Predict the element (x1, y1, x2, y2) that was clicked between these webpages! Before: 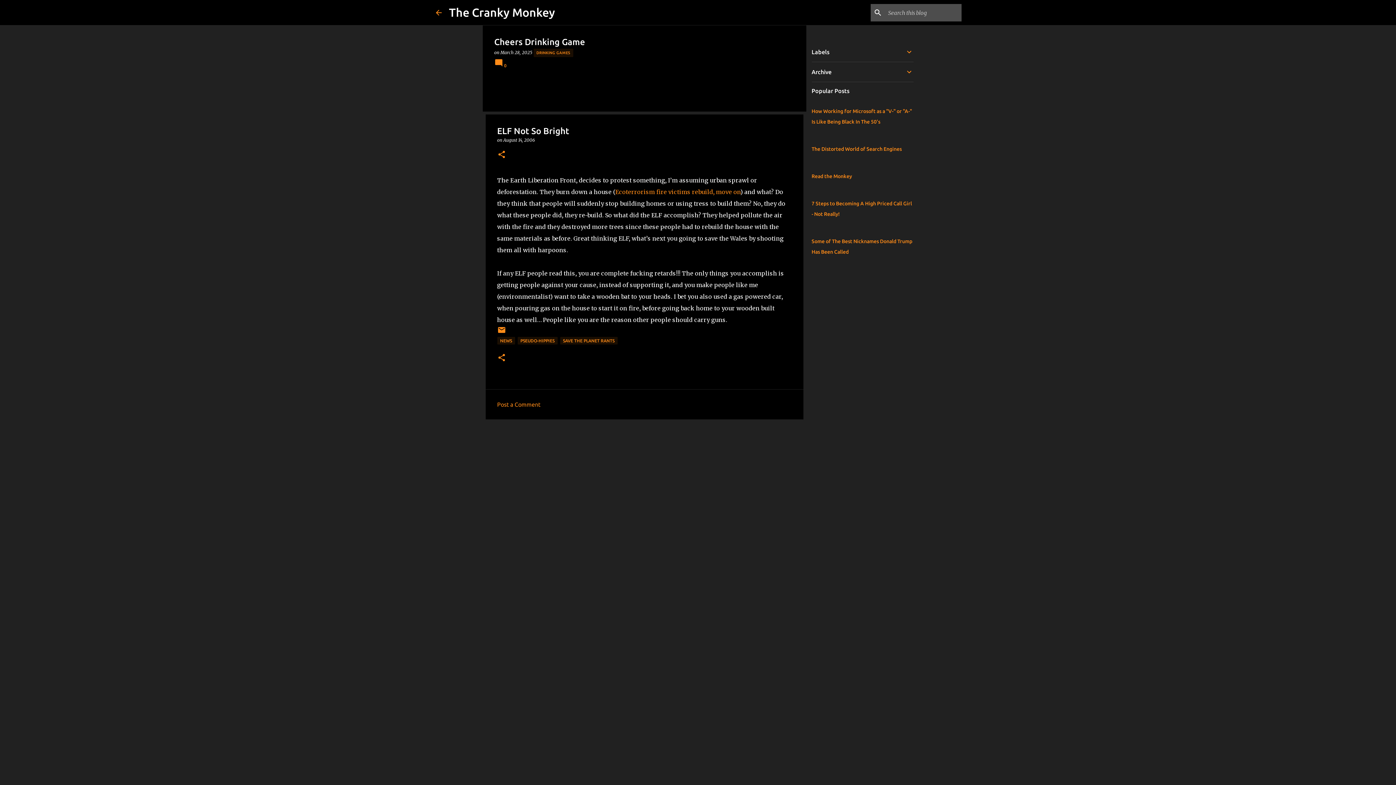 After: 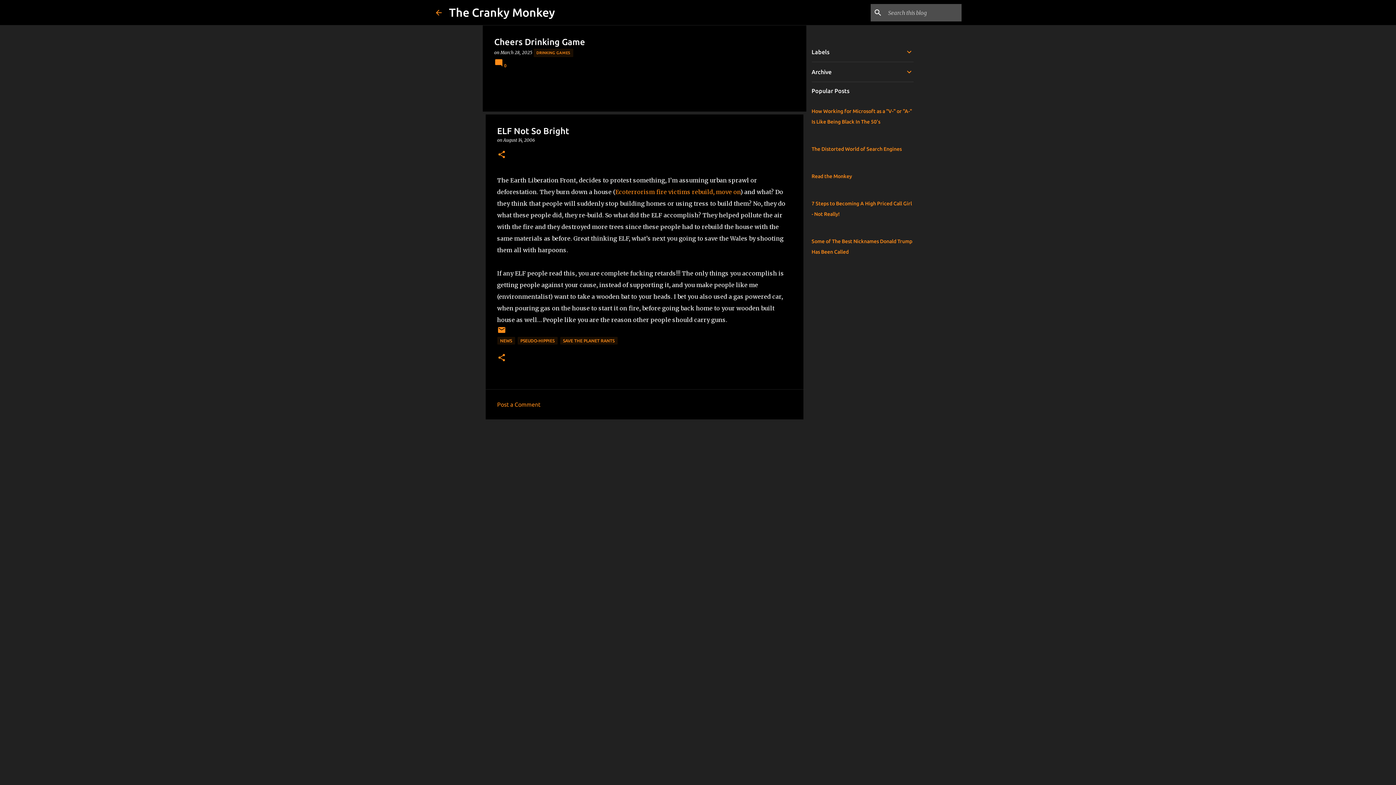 Action: bbox: (503, 137, 535, 142) label: August 14, 2006